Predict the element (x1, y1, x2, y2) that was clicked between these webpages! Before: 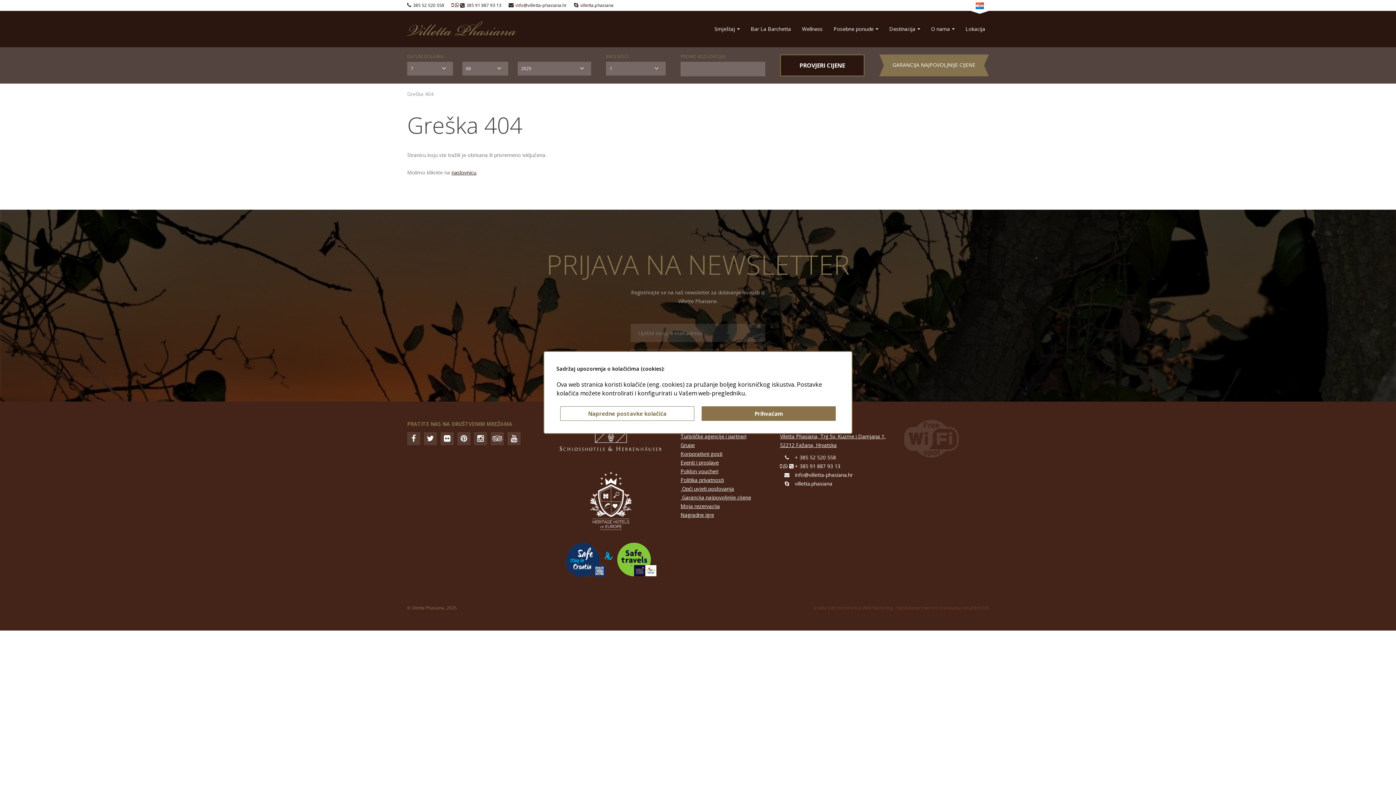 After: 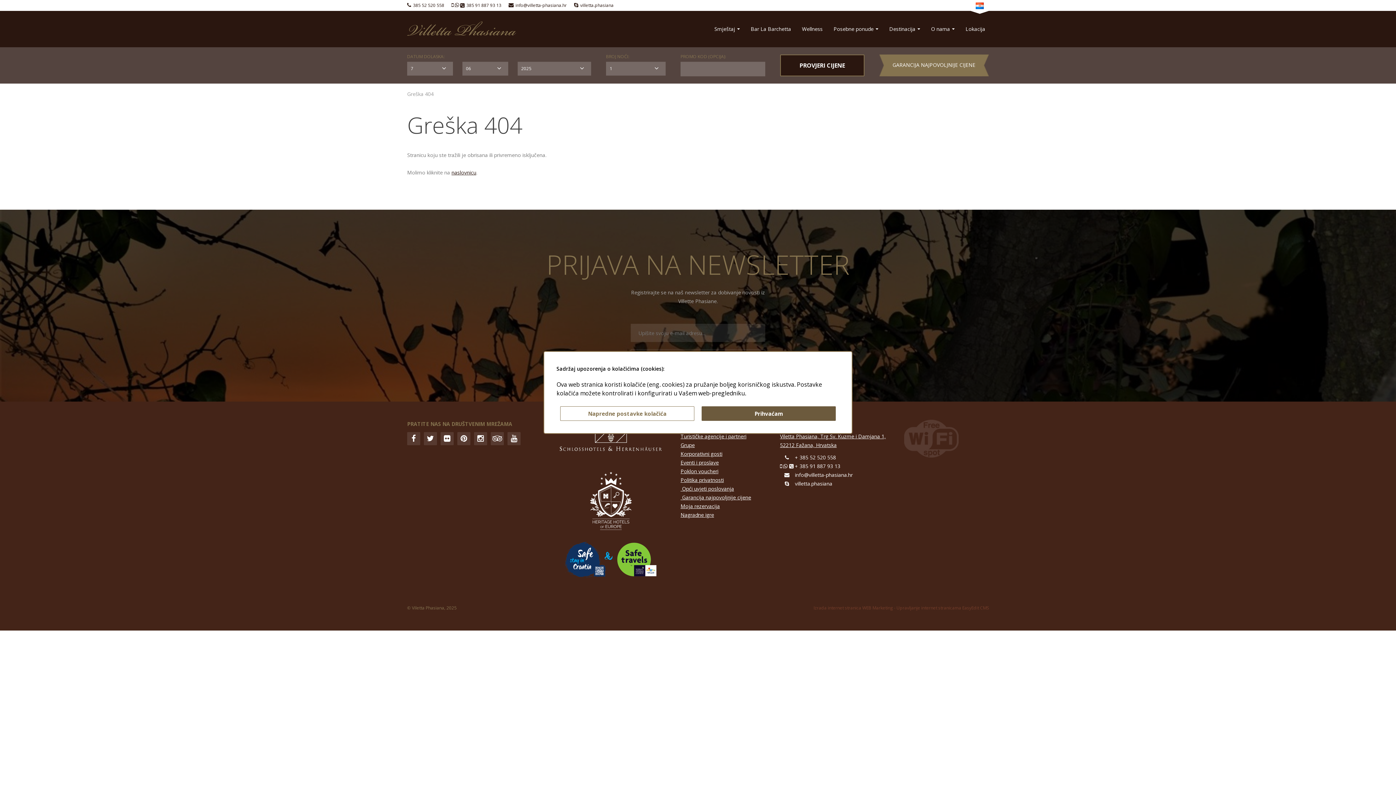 Action: label: Prihvaćam bbox: (701, 406, 836, 421)